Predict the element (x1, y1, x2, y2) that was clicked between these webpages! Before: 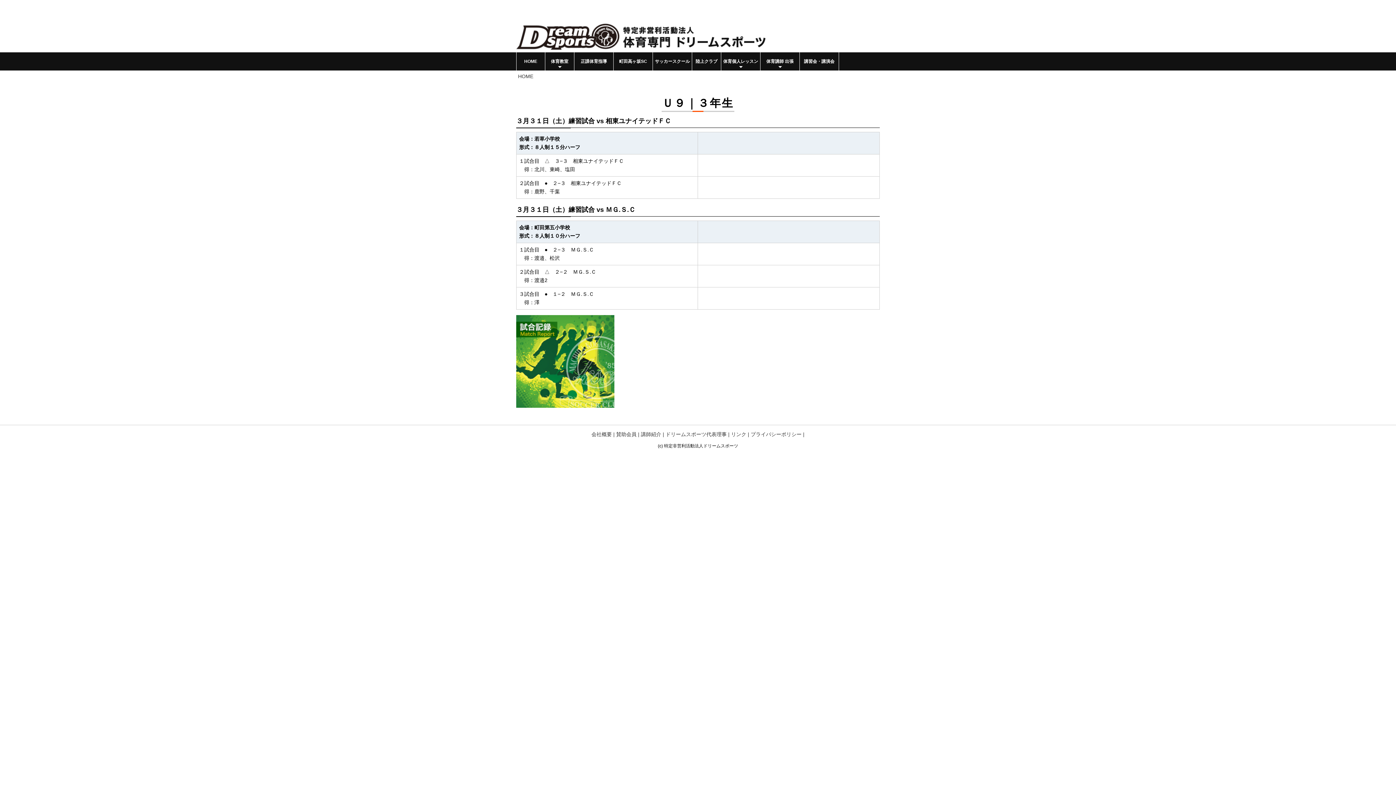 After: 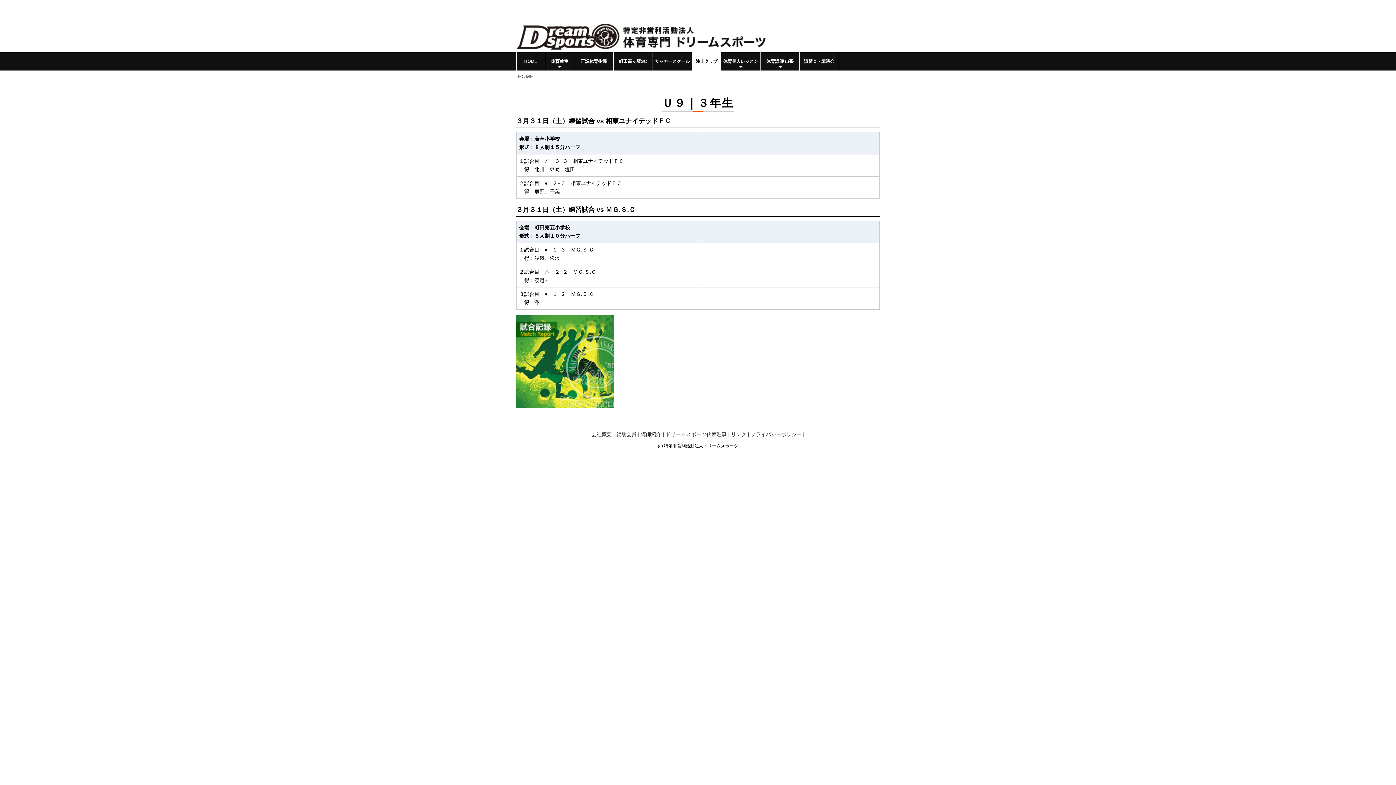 Action: label: 陸上クラブ bbox: (692, 52, 721, 70)